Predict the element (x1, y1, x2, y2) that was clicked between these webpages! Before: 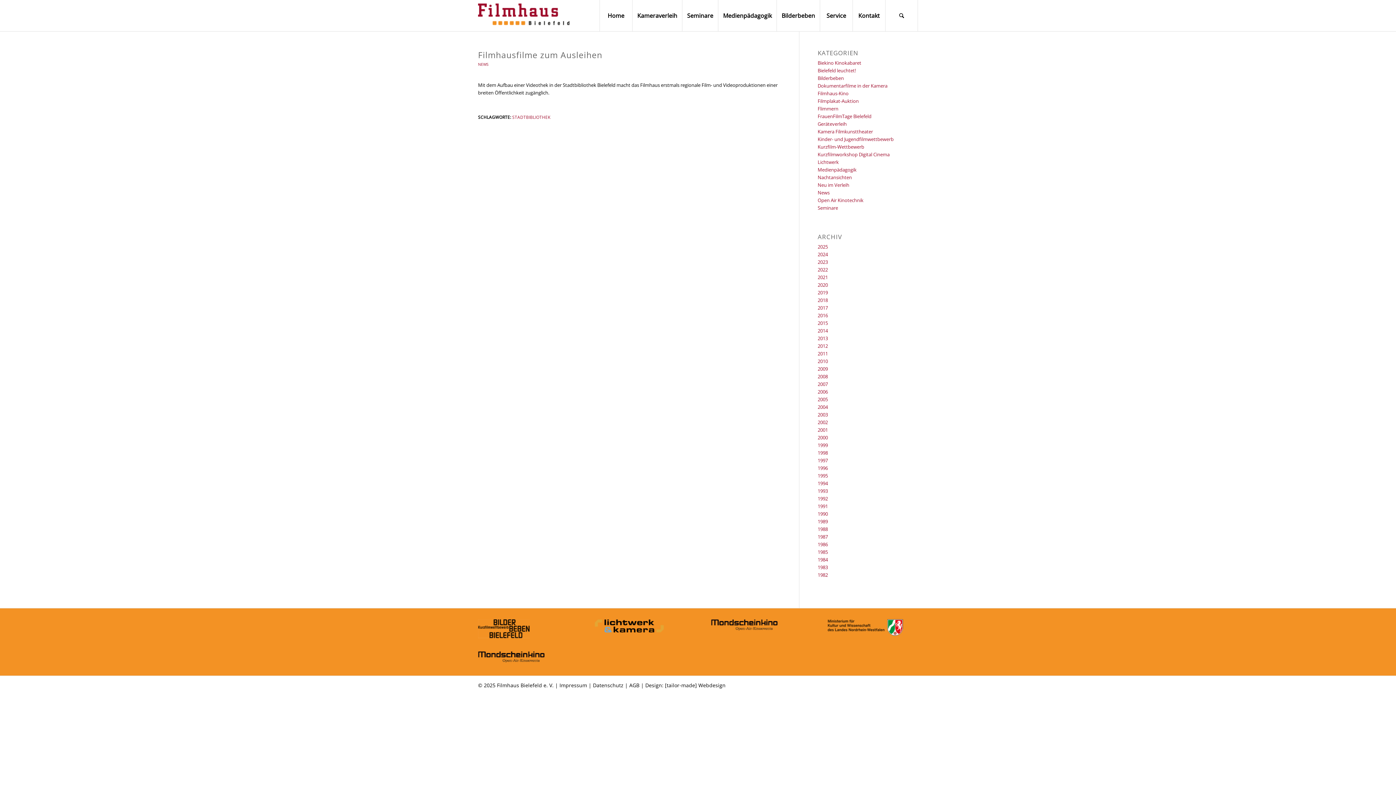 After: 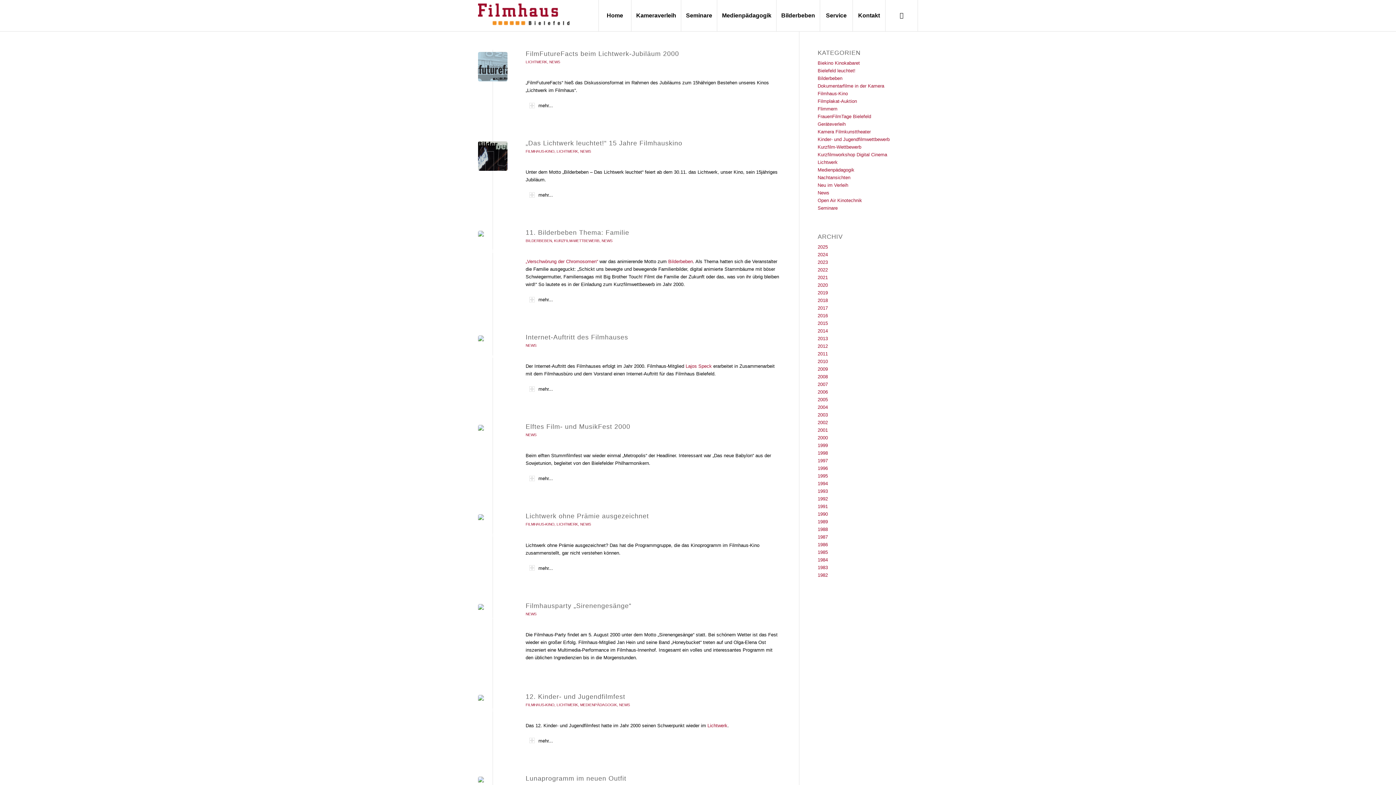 Action: label: 2000 bbox: (817, 434, 828, 441)